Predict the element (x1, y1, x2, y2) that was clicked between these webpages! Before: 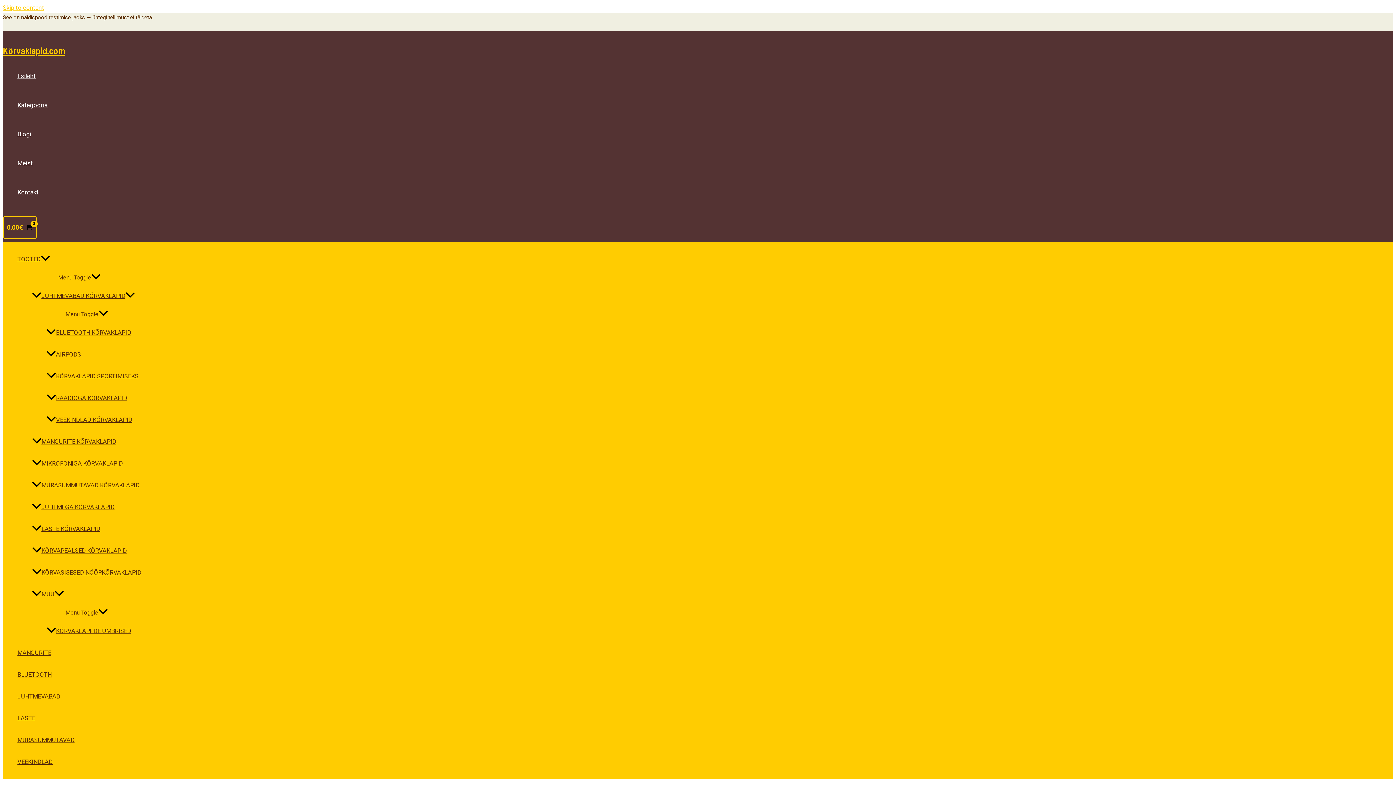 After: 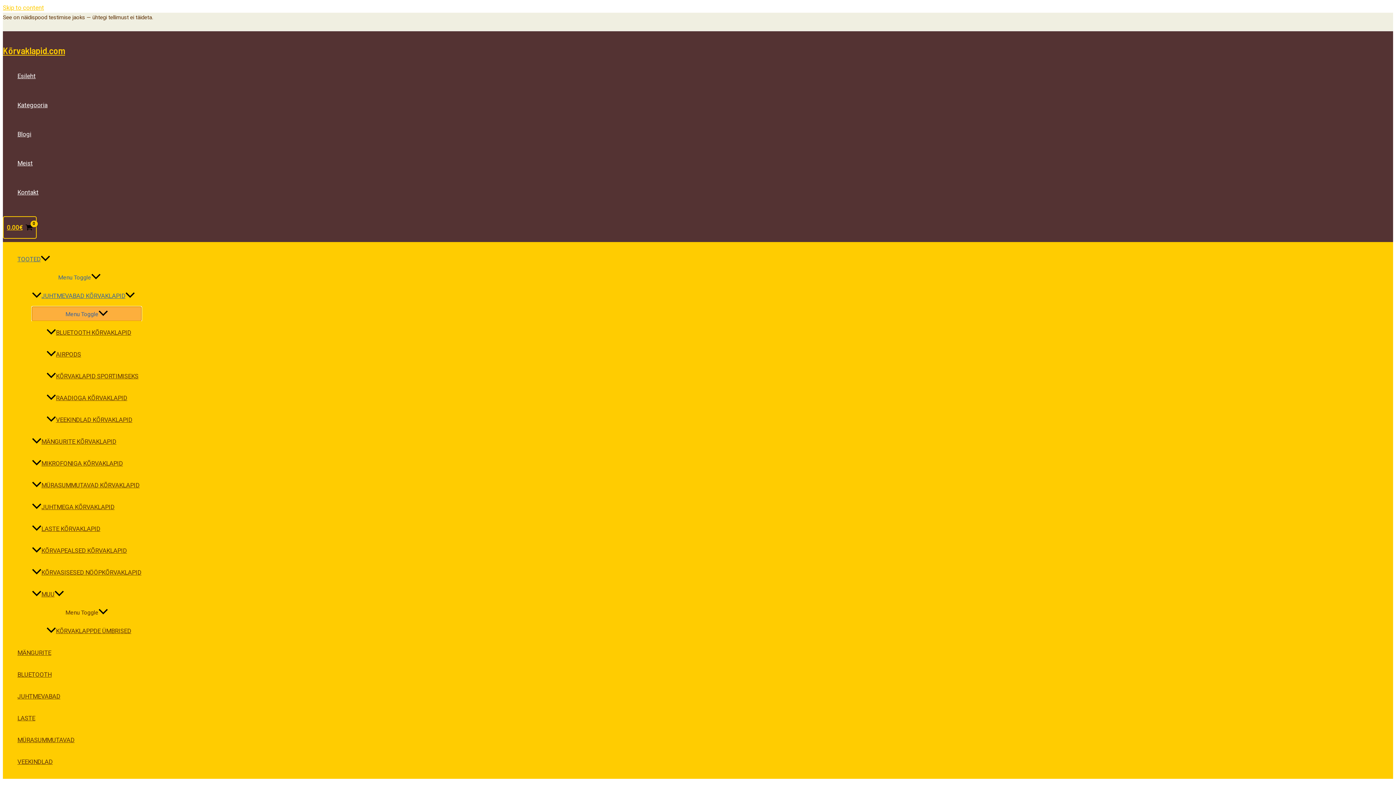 Action: bbox: (32, 306, 141, 321) label: Menu Toggle